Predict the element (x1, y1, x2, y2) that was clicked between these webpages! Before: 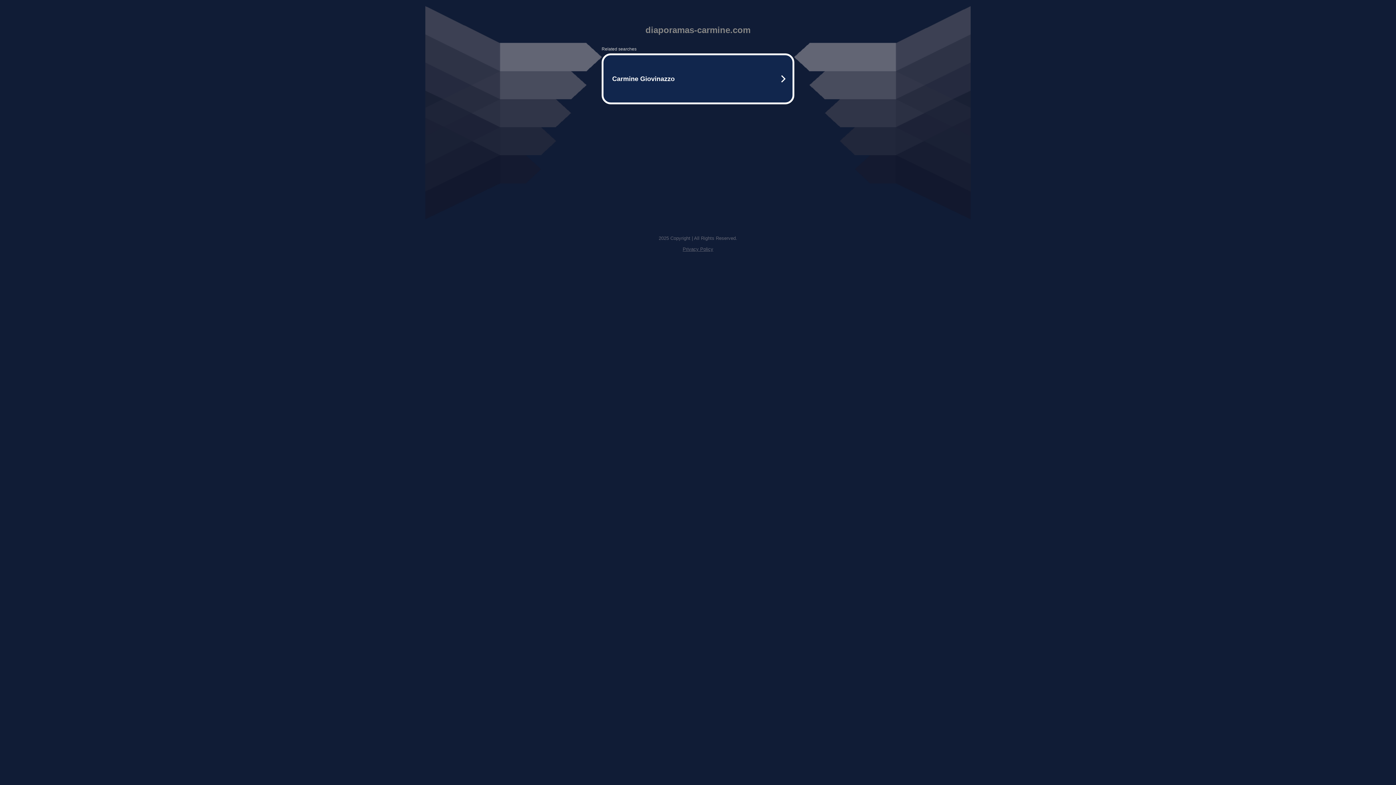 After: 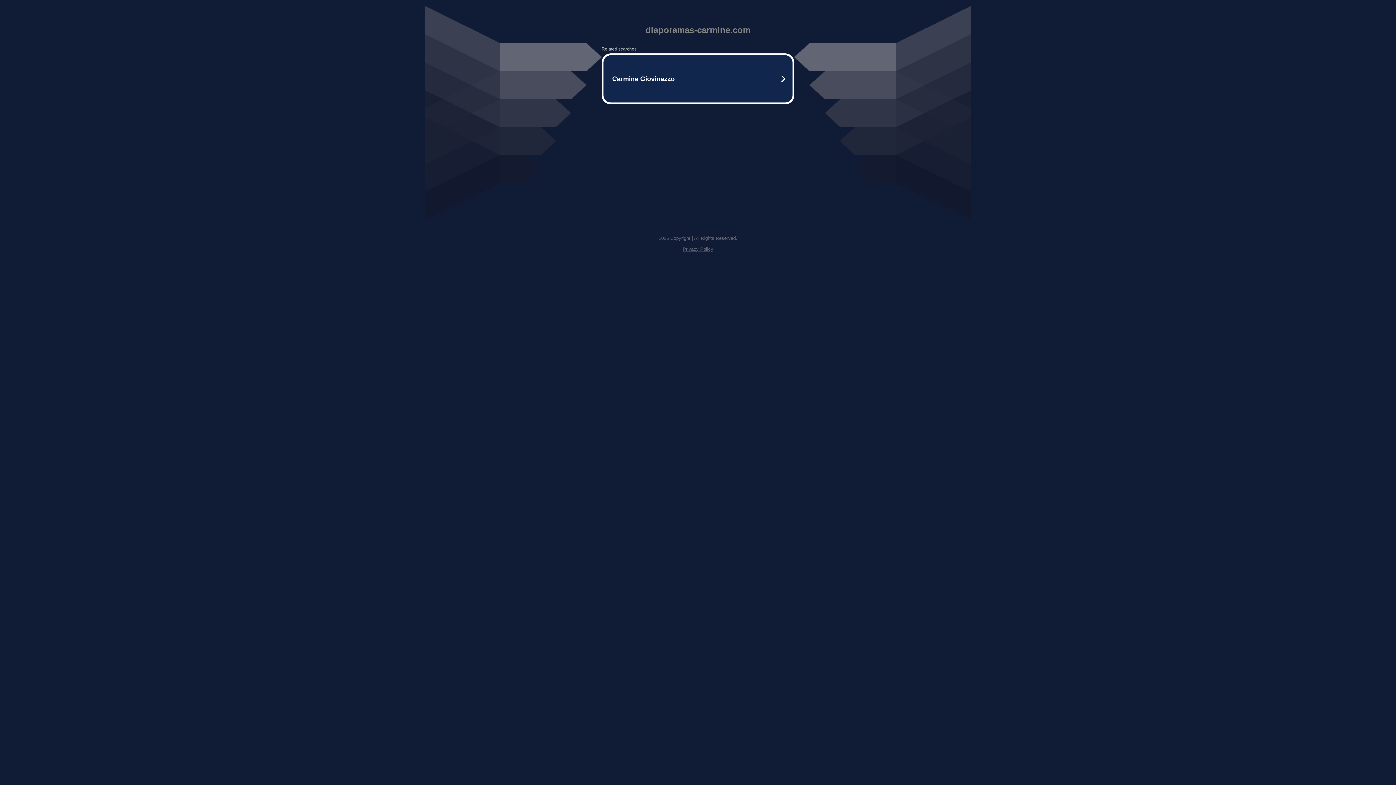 Action: label: Privacy Policy bbox: (682, 246, 713, 252)